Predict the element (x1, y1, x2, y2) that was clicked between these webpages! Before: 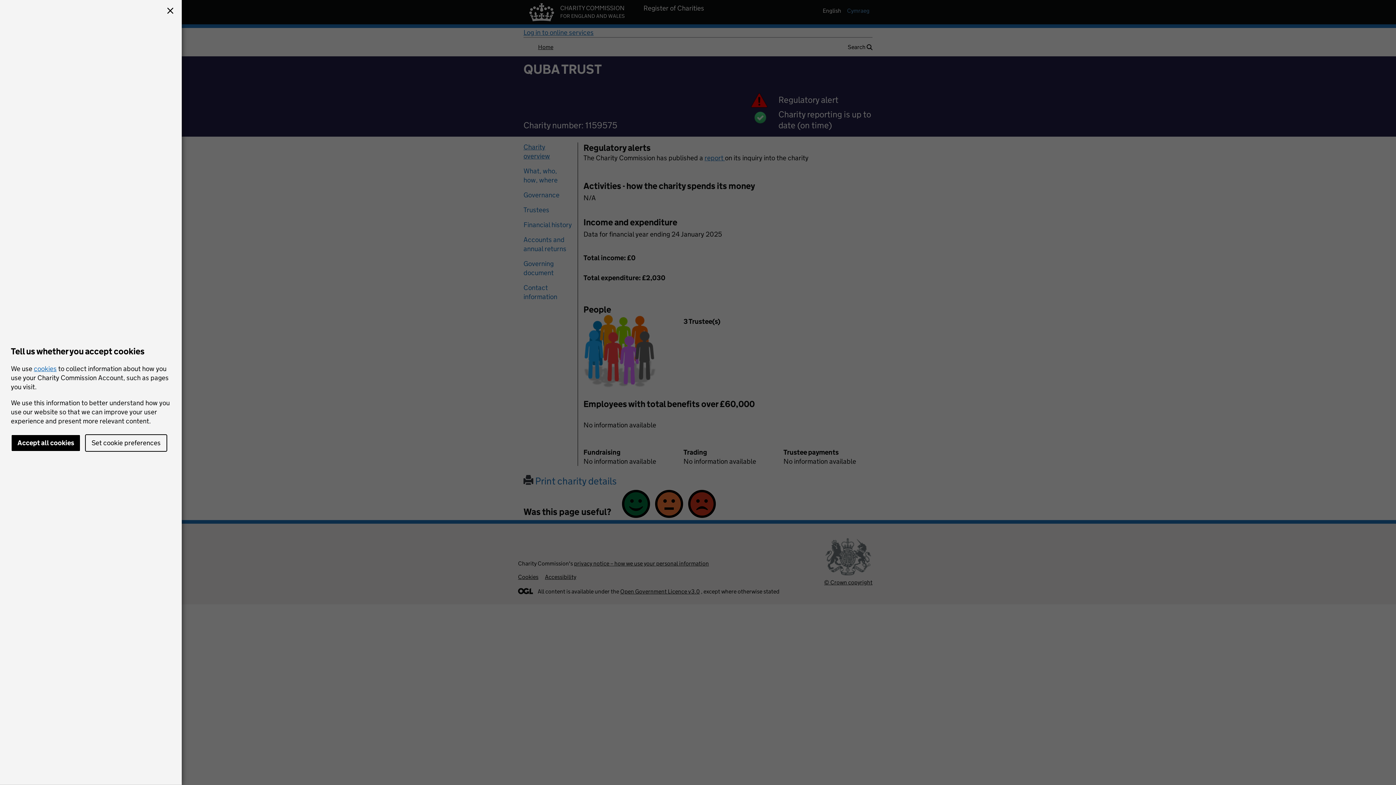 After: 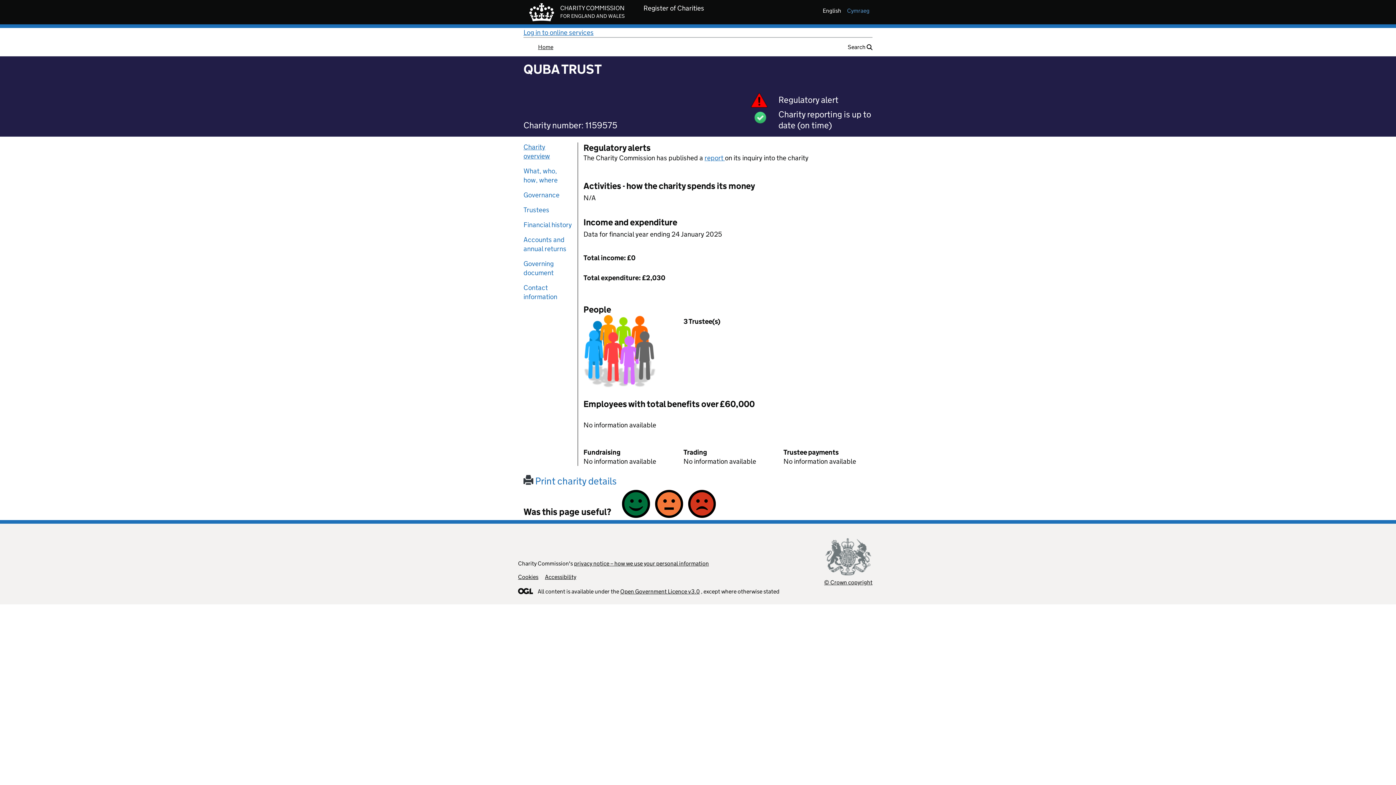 Action: label: Accept all cookies bbox: (10, 434, 80, 452)